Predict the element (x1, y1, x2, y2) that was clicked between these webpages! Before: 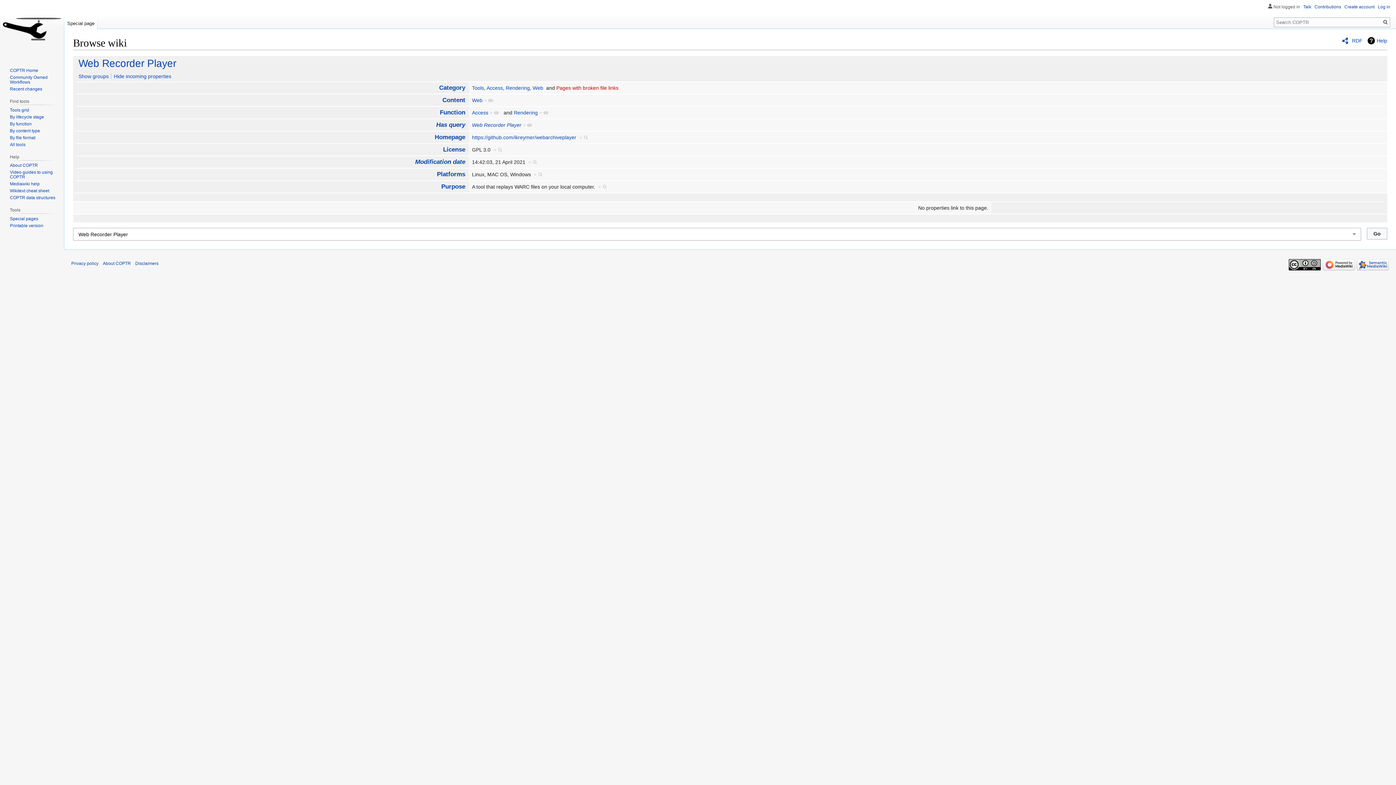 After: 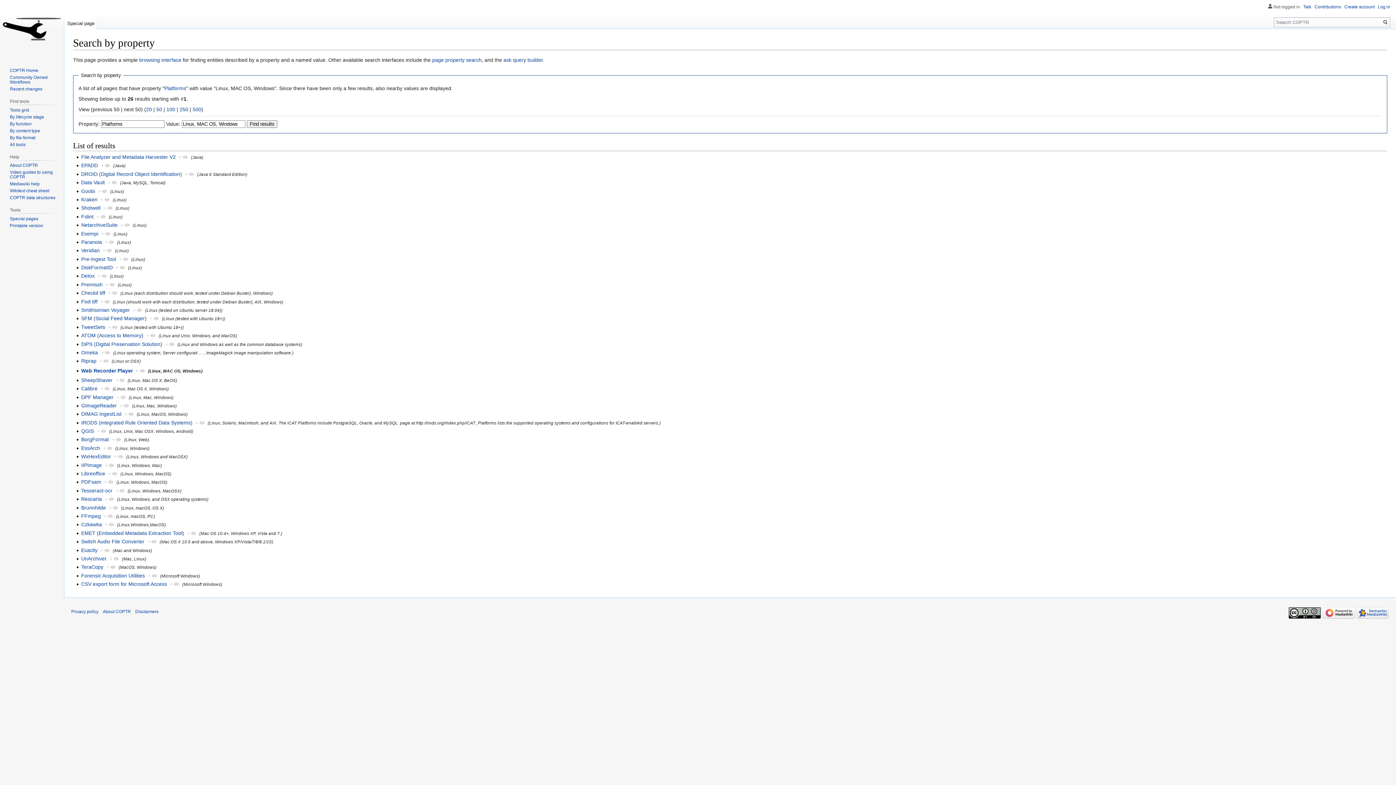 Action: bbox: (533, 171, 543, 177) label: +